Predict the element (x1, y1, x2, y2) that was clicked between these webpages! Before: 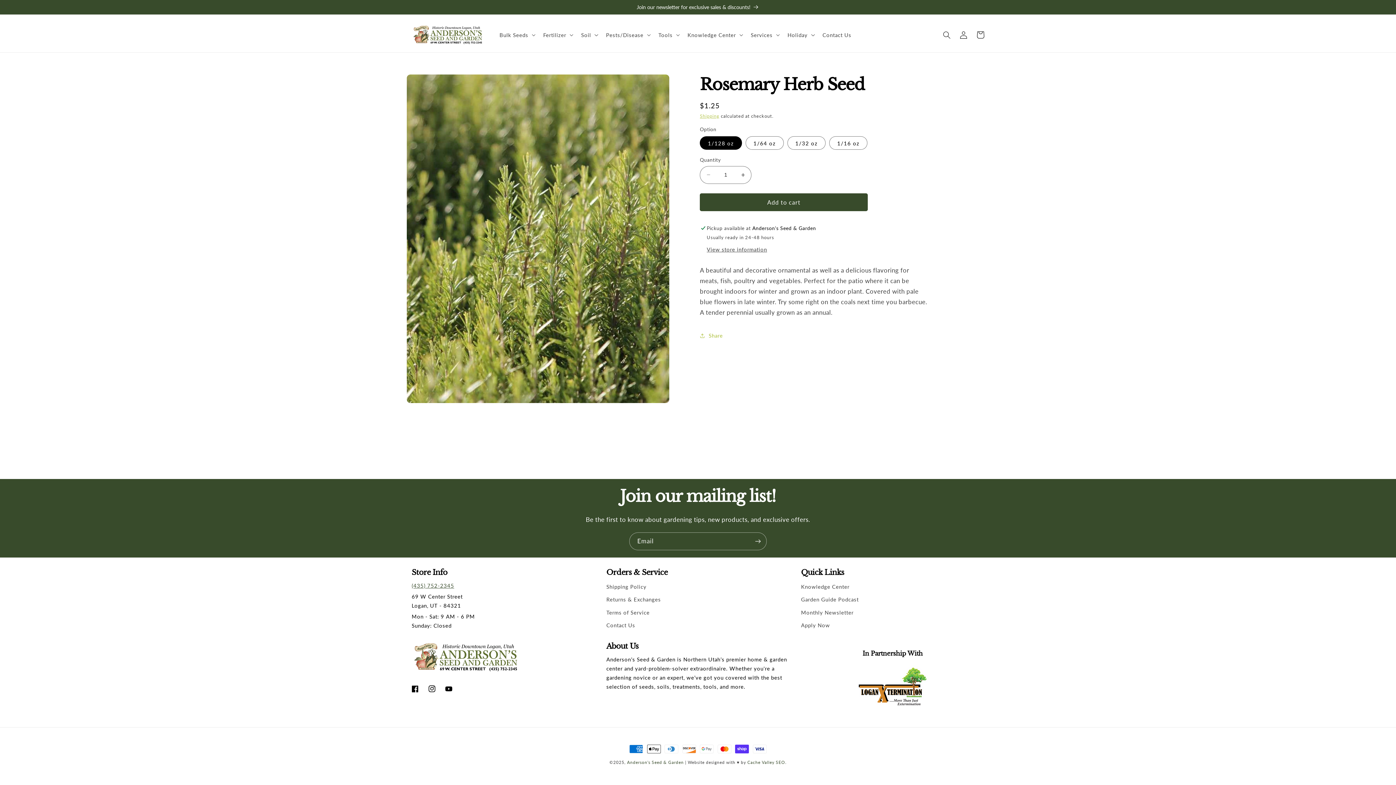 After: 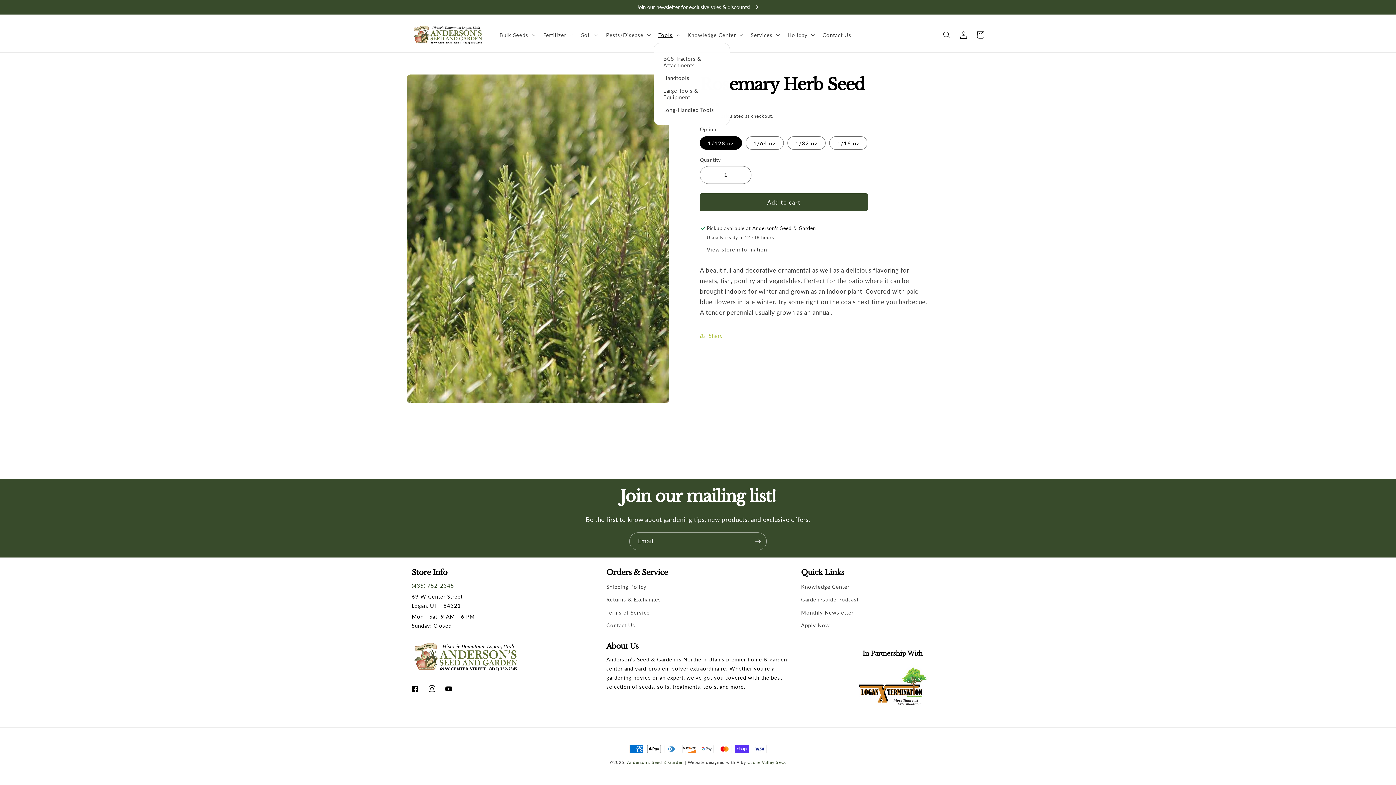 Action: label: Tools bbox: (653, 27, 683, 42)